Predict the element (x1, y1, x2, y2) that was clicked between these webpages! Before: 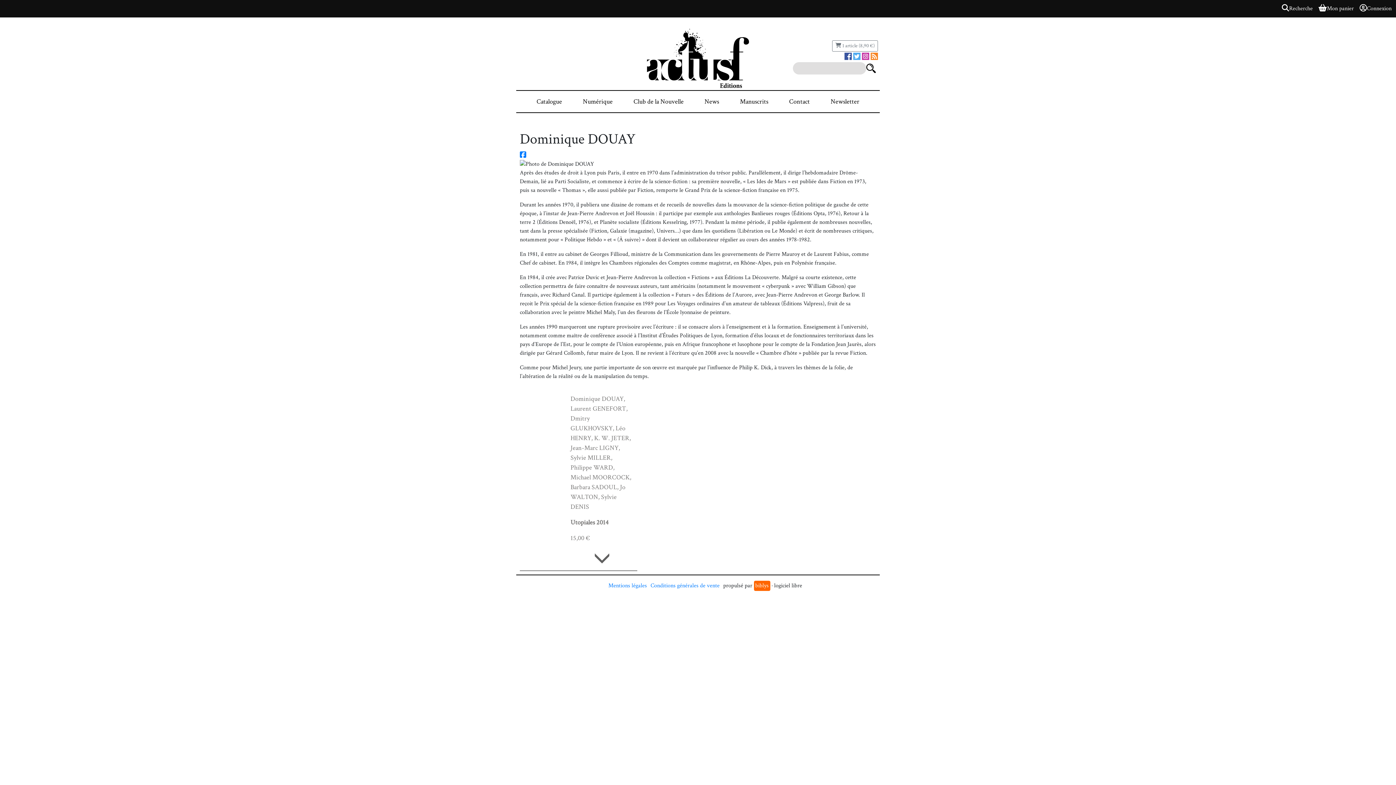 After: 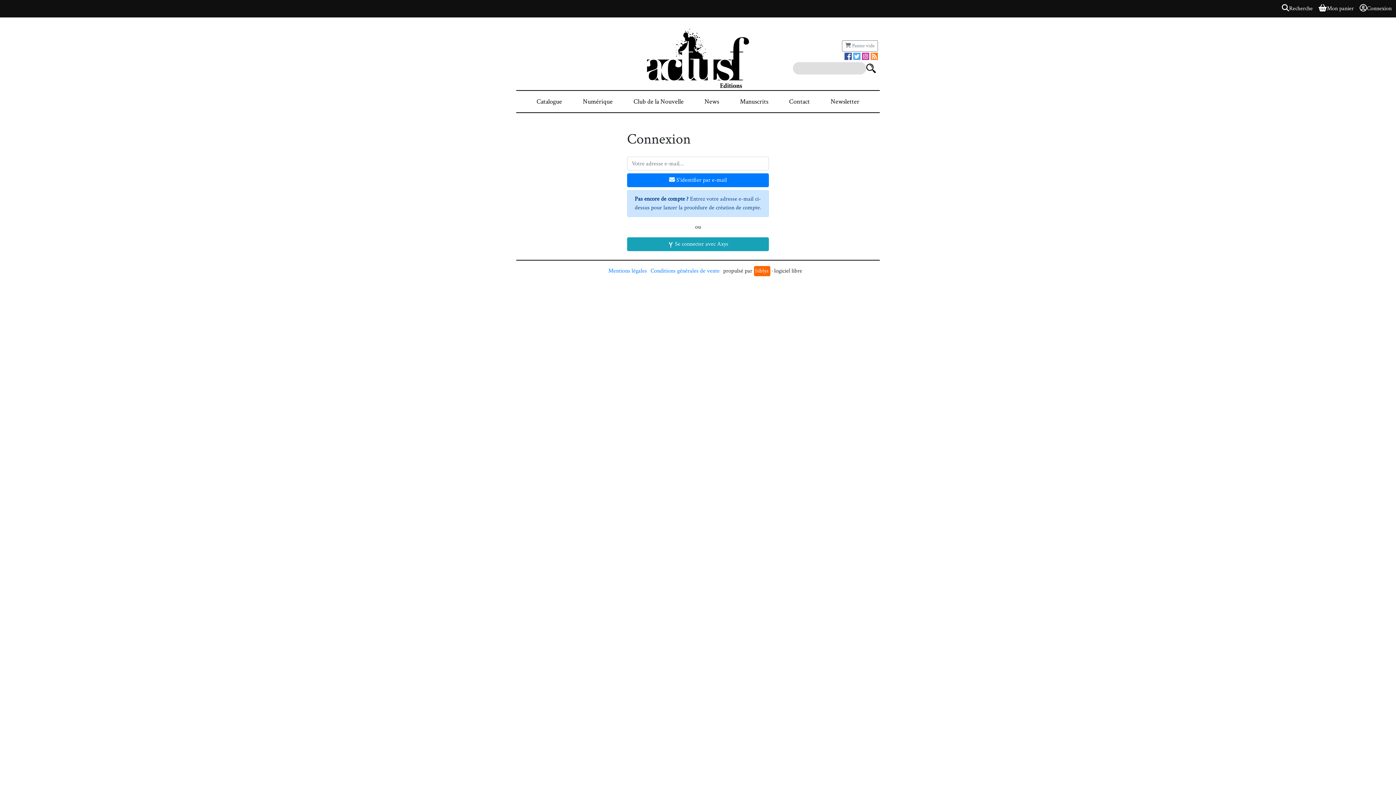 Action: label: Connexion bbox: (1358, 4, 1393, 12)